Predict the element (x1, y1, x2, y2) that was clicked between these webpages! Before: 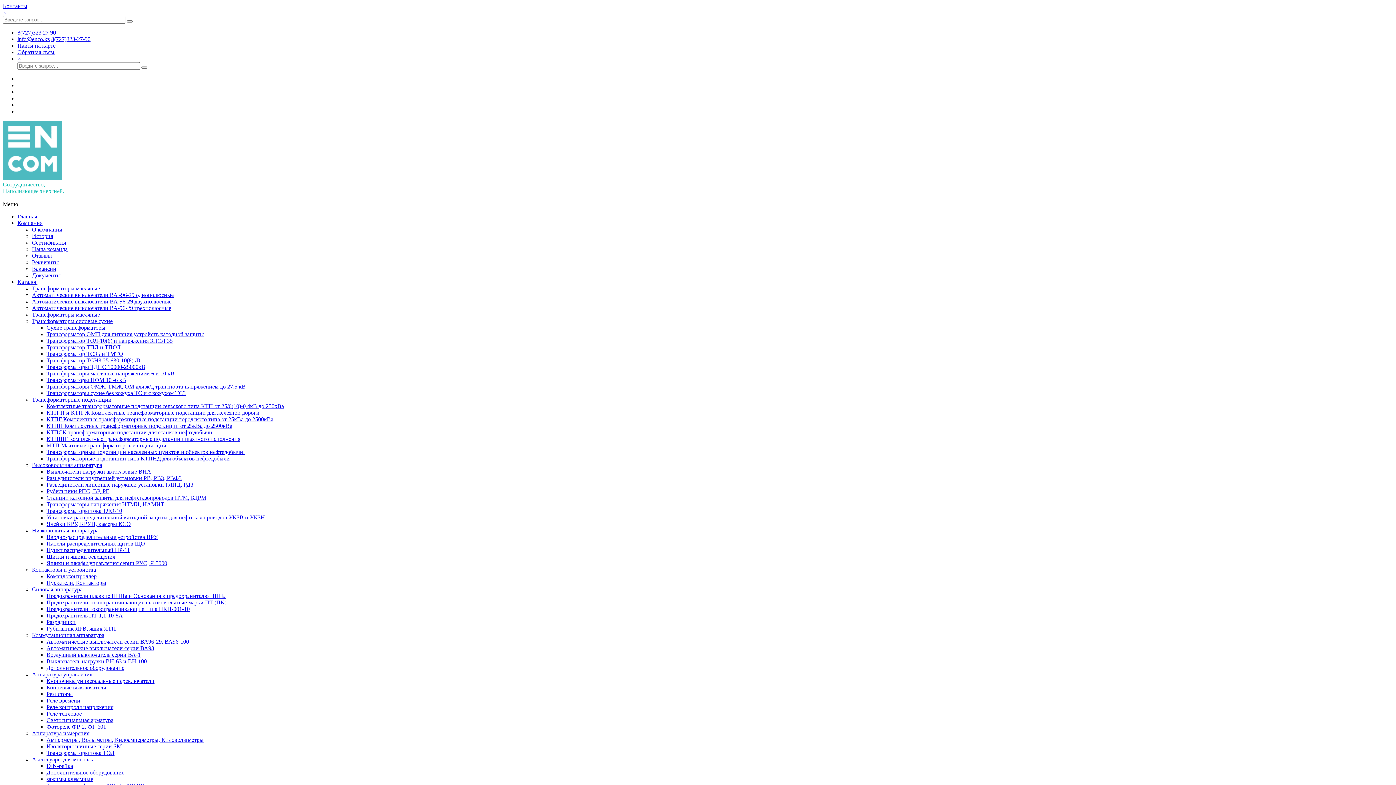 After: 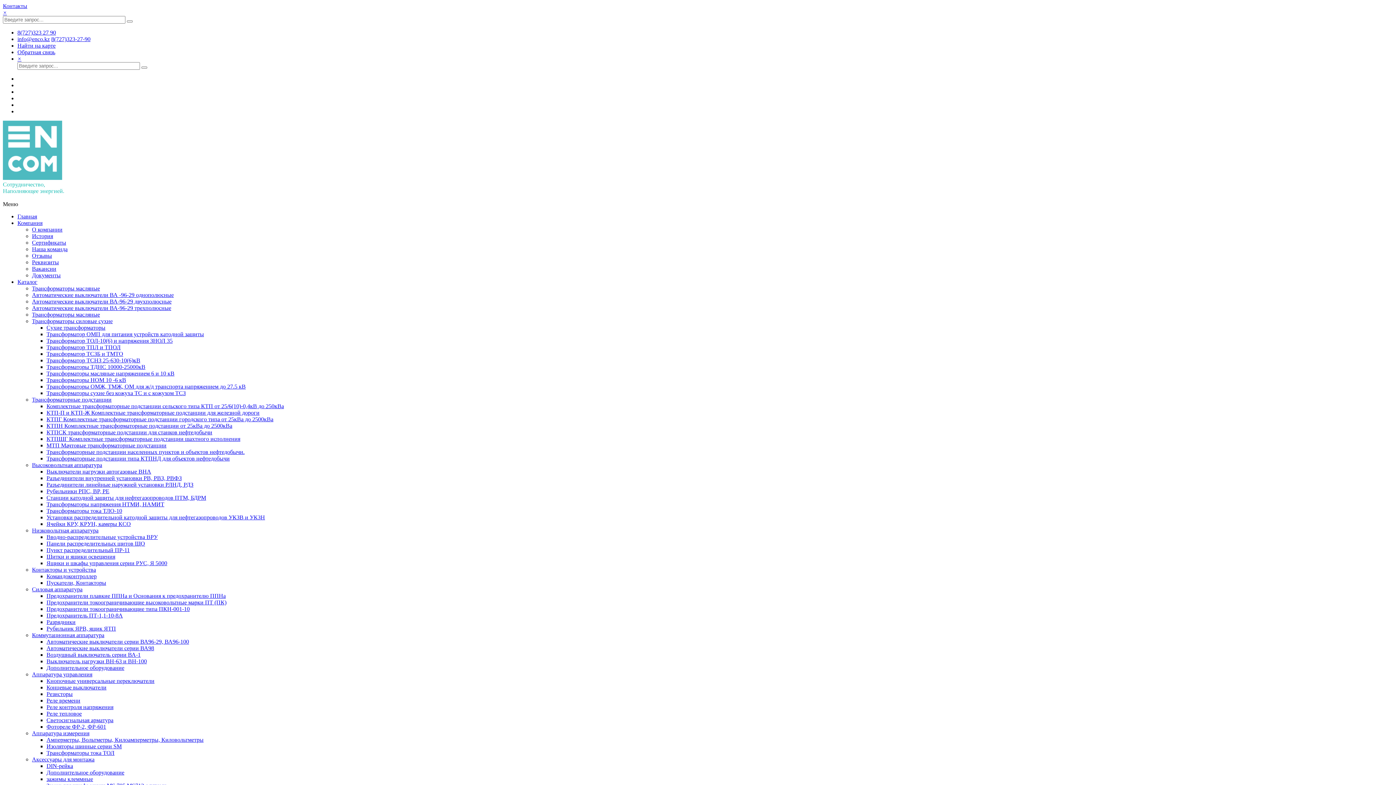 Action: label: Найти на карте bbox: (17, 42, 55, 48)